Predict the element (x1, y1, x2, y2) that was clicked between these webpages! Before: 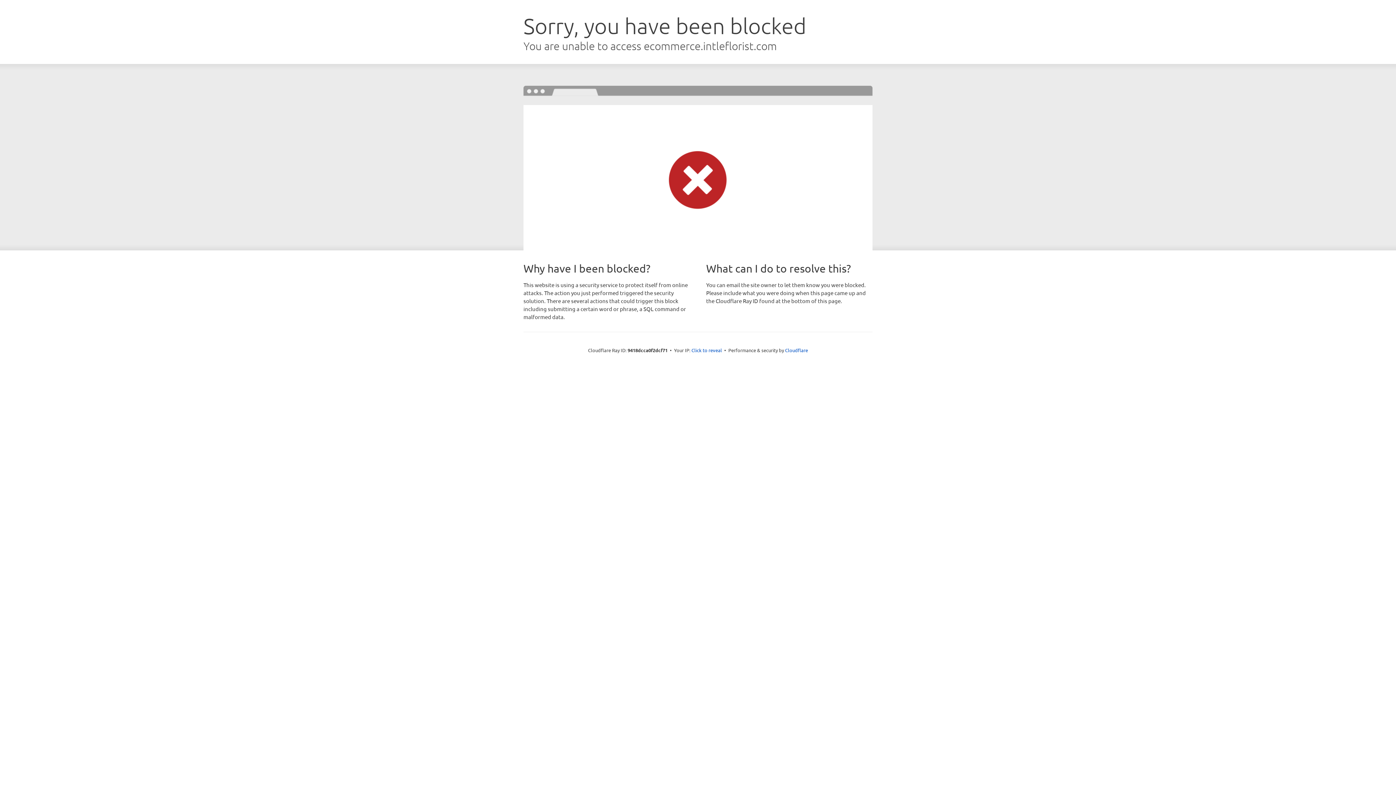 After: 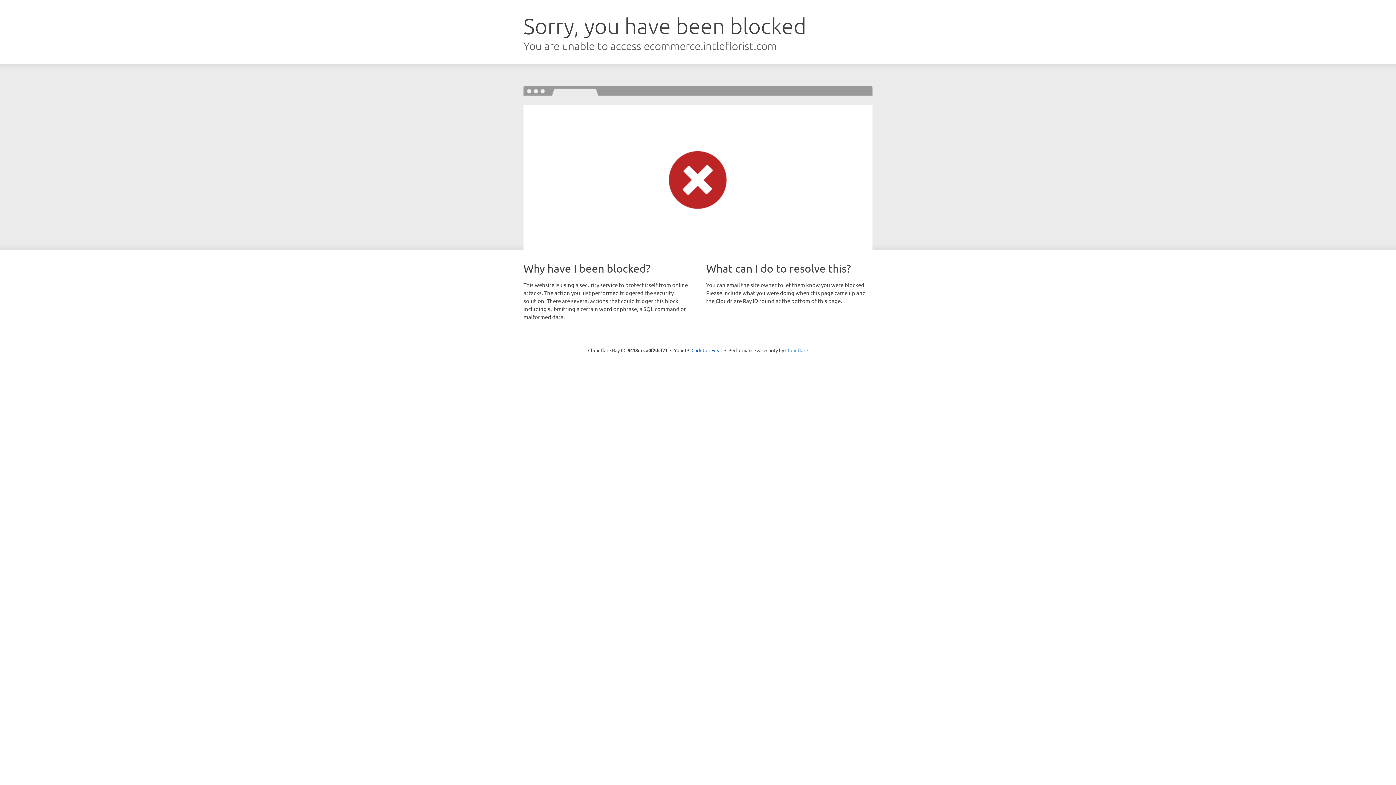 Action: label: Cloudflare bbox: (785, 347, 808, 353)